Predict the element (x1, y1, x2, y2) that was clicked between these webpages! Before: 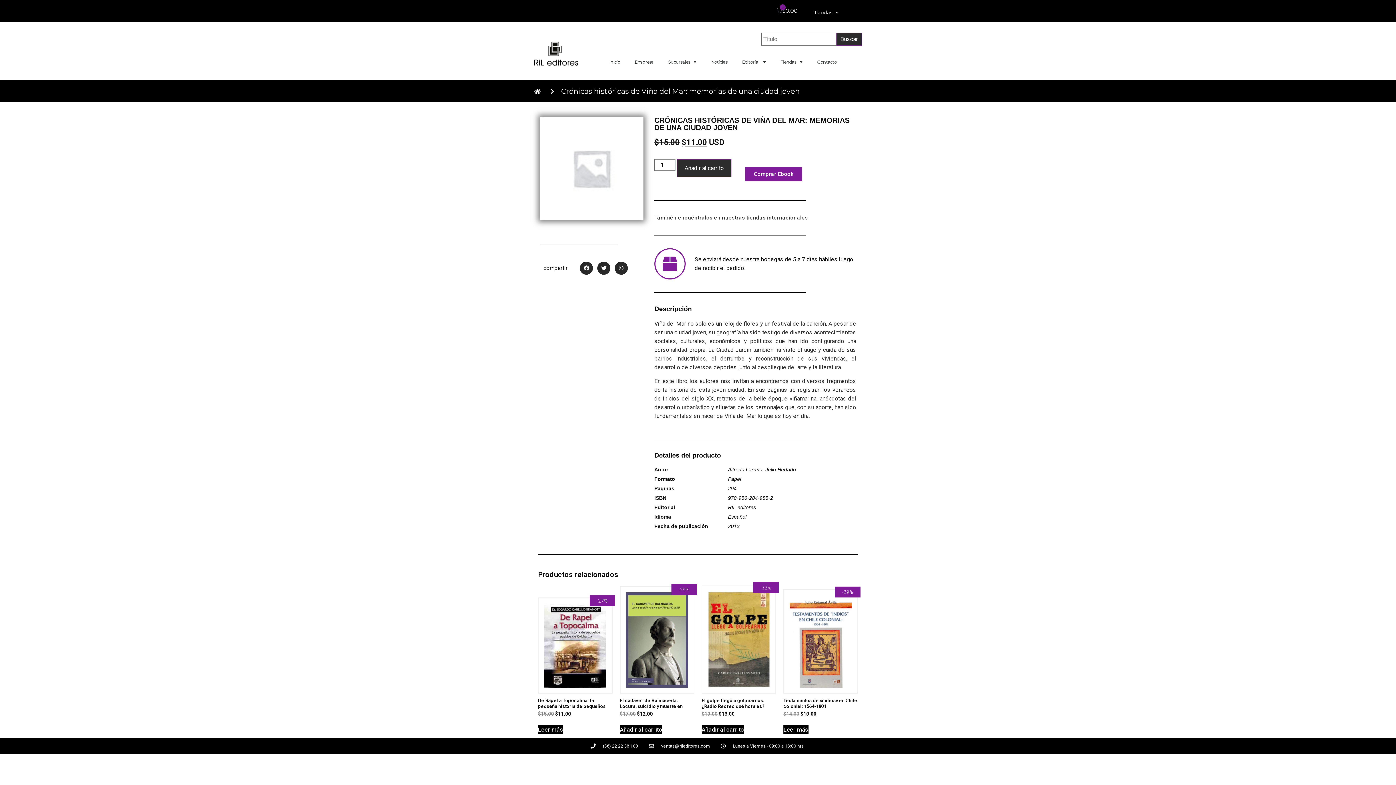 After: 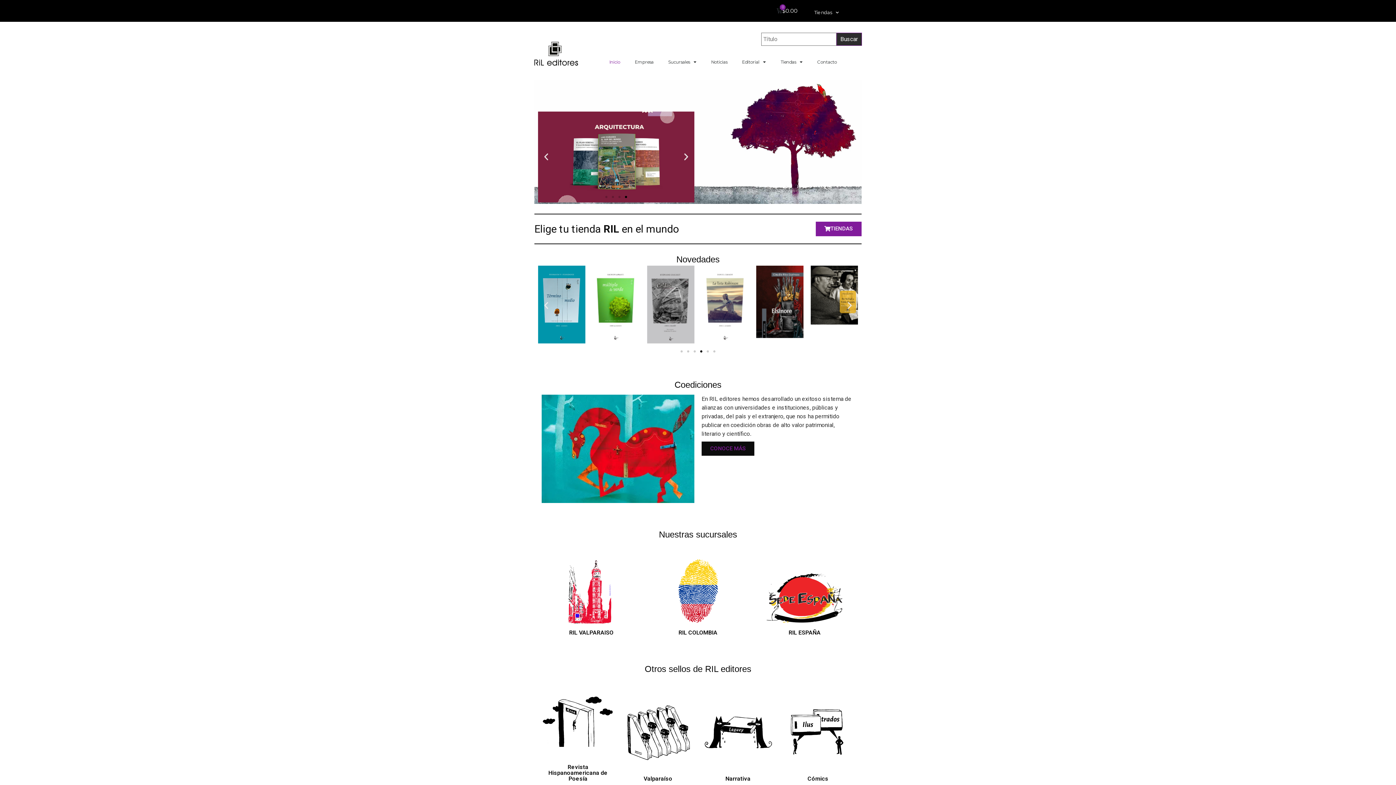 Action: bbox: (602, 49, 627, 74) label: Inicio